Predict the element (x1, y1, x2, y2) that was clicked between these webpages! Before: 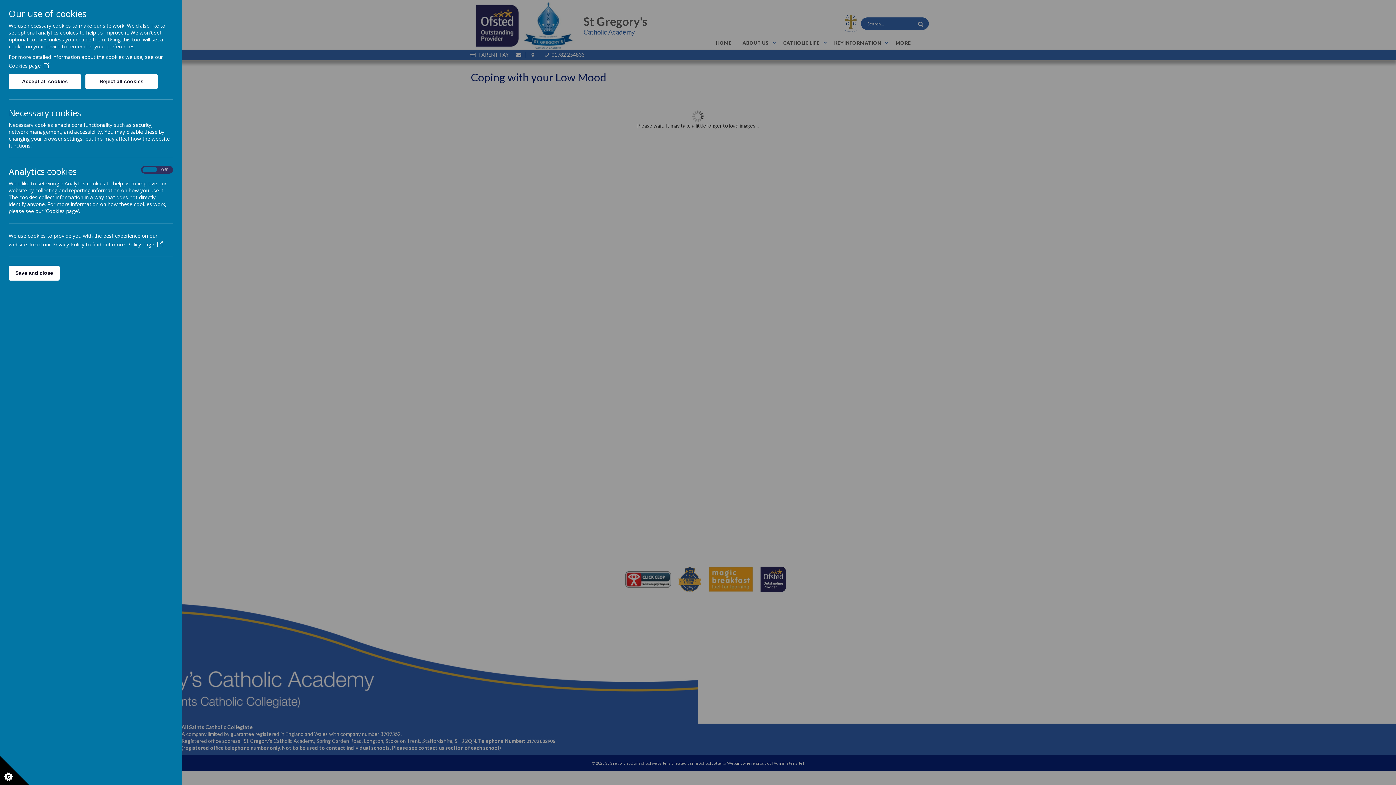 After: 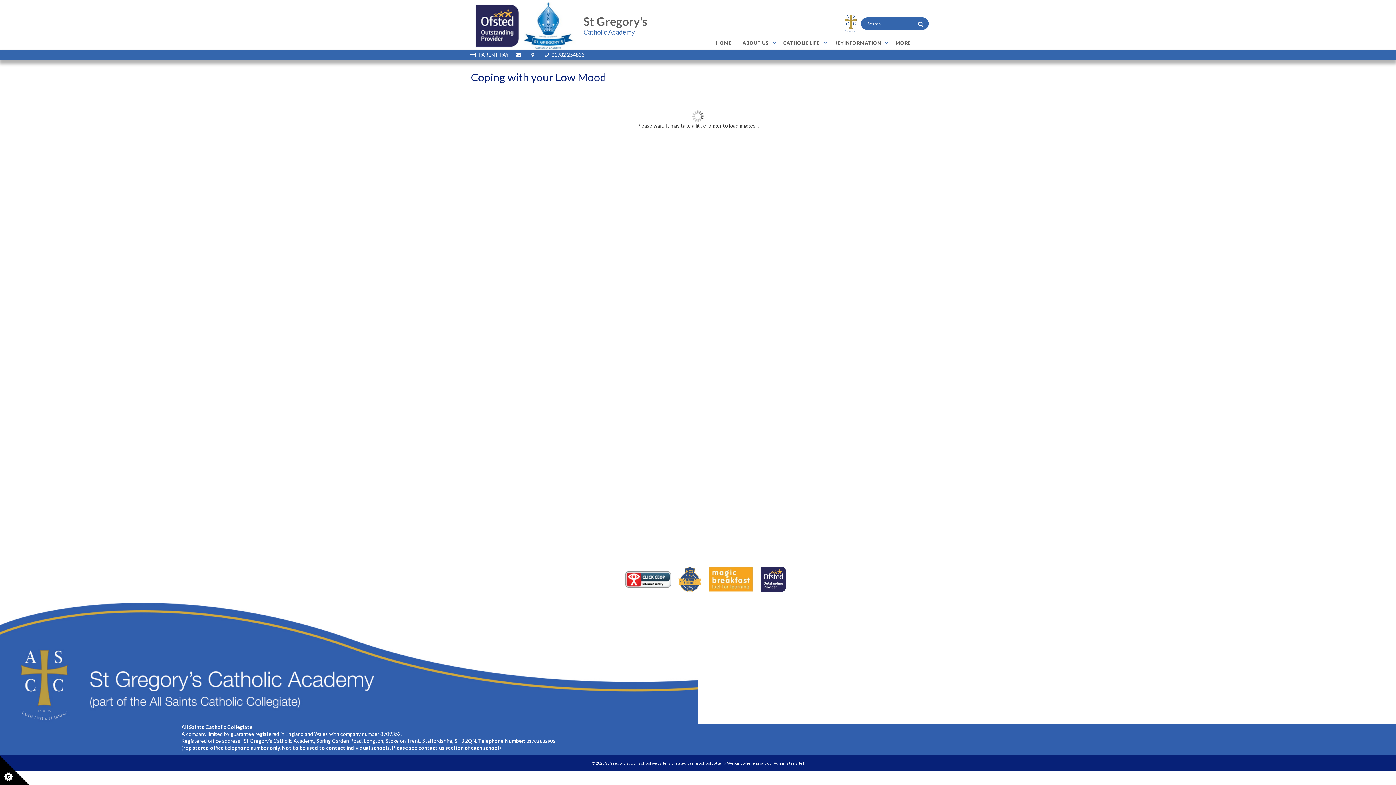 Action: label: Accept all cookies bbox: (8, 74, 81, 89)